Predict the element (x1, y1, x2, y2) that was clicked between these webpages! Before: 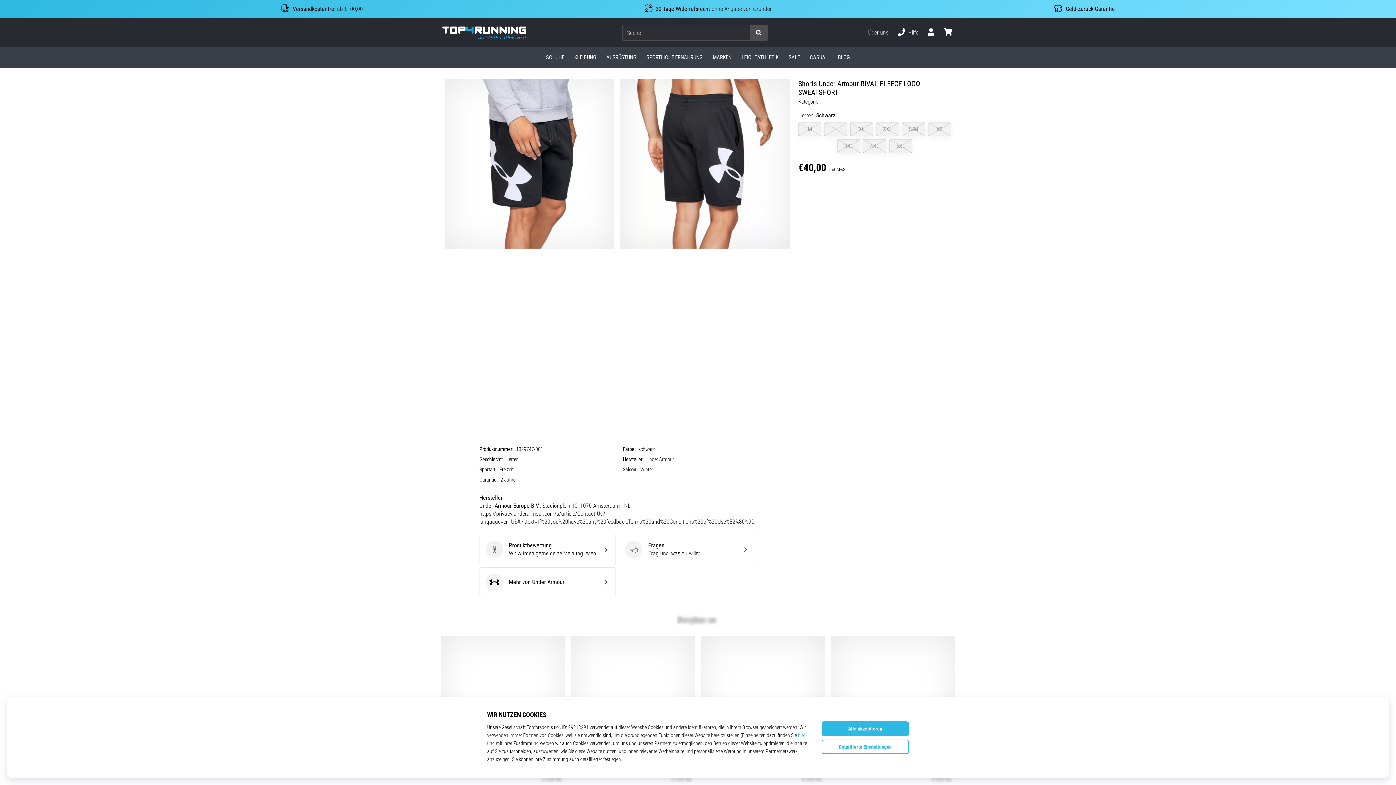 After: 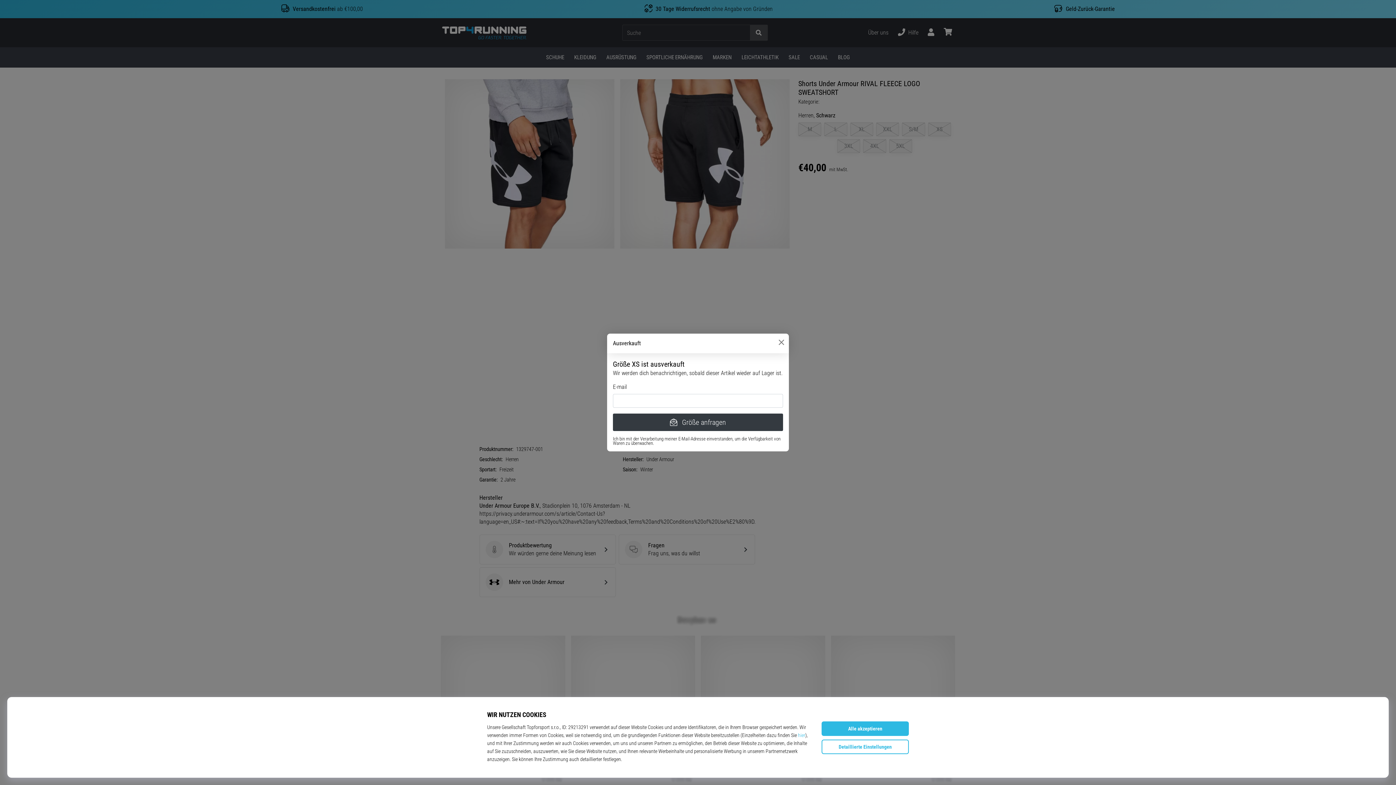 Action: label: XS bbox: (928, 122, 951, 136)